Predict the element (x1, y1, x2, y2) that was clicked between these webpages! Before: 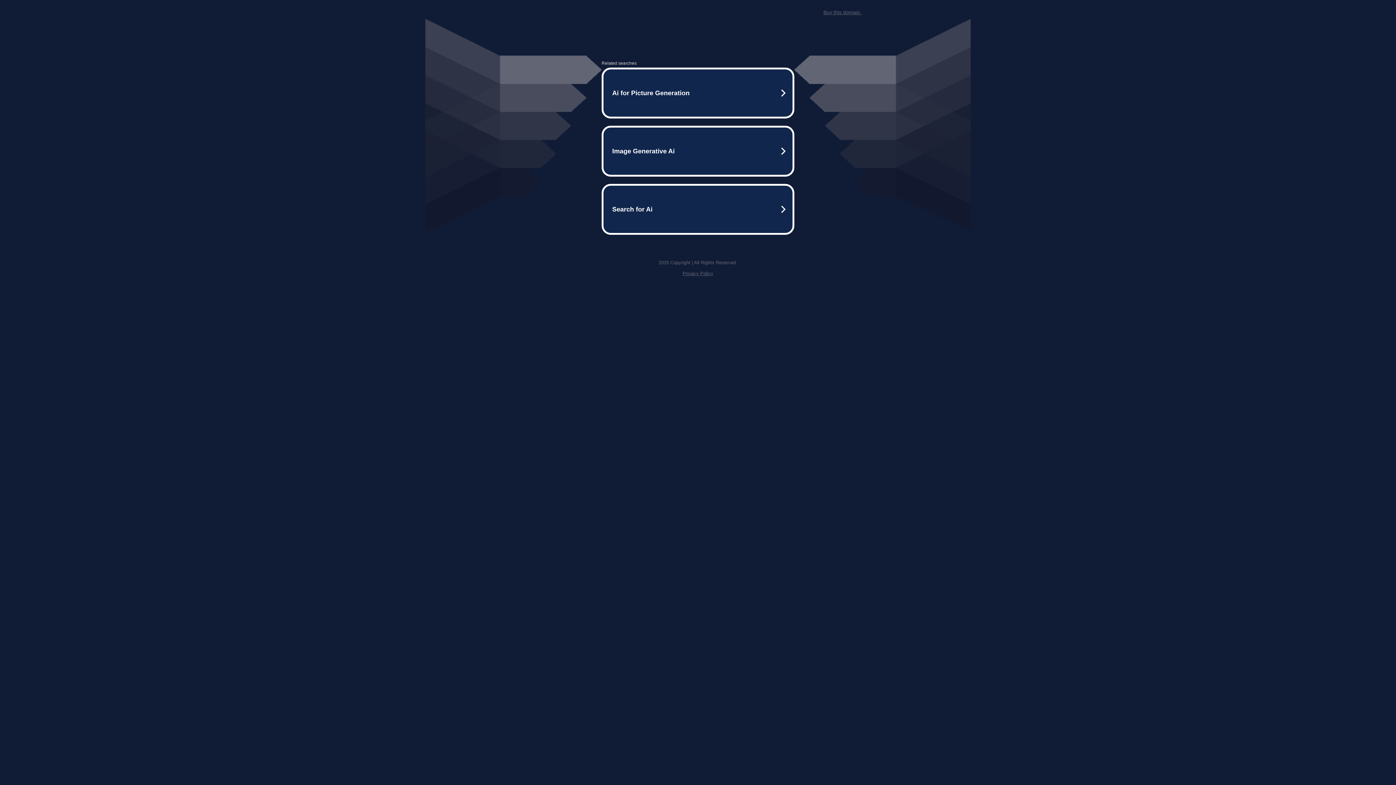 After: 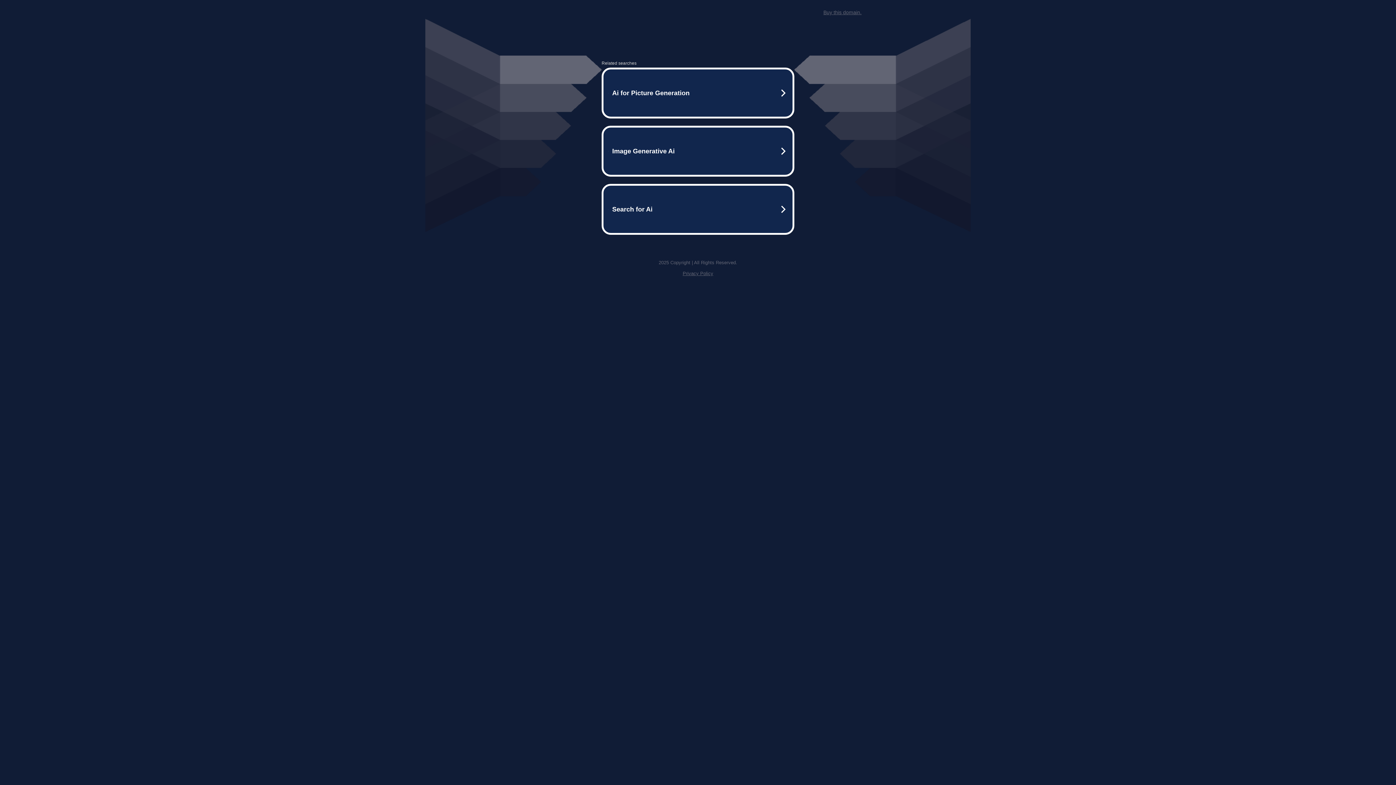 Action: bbox: (823, 9, 861, 15) label: Buy this domain.